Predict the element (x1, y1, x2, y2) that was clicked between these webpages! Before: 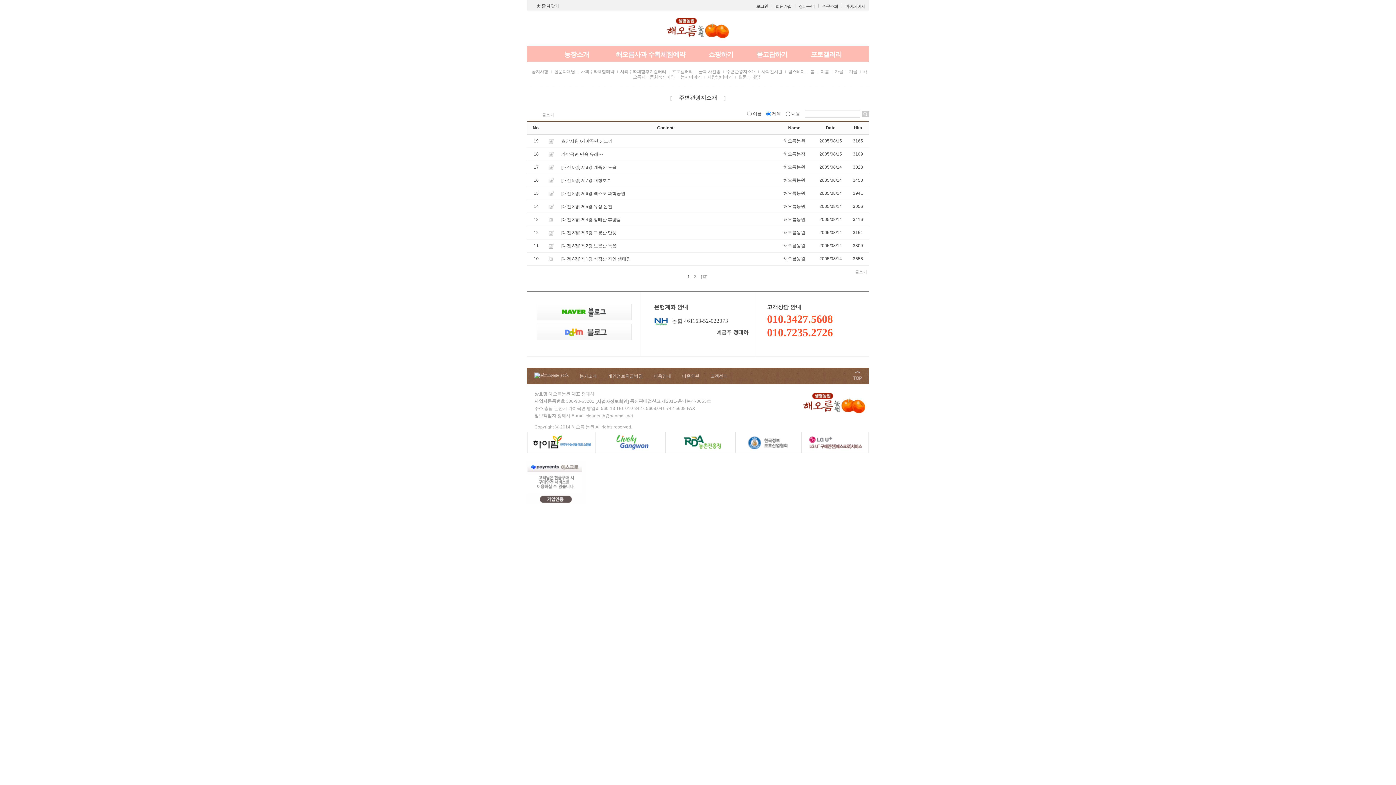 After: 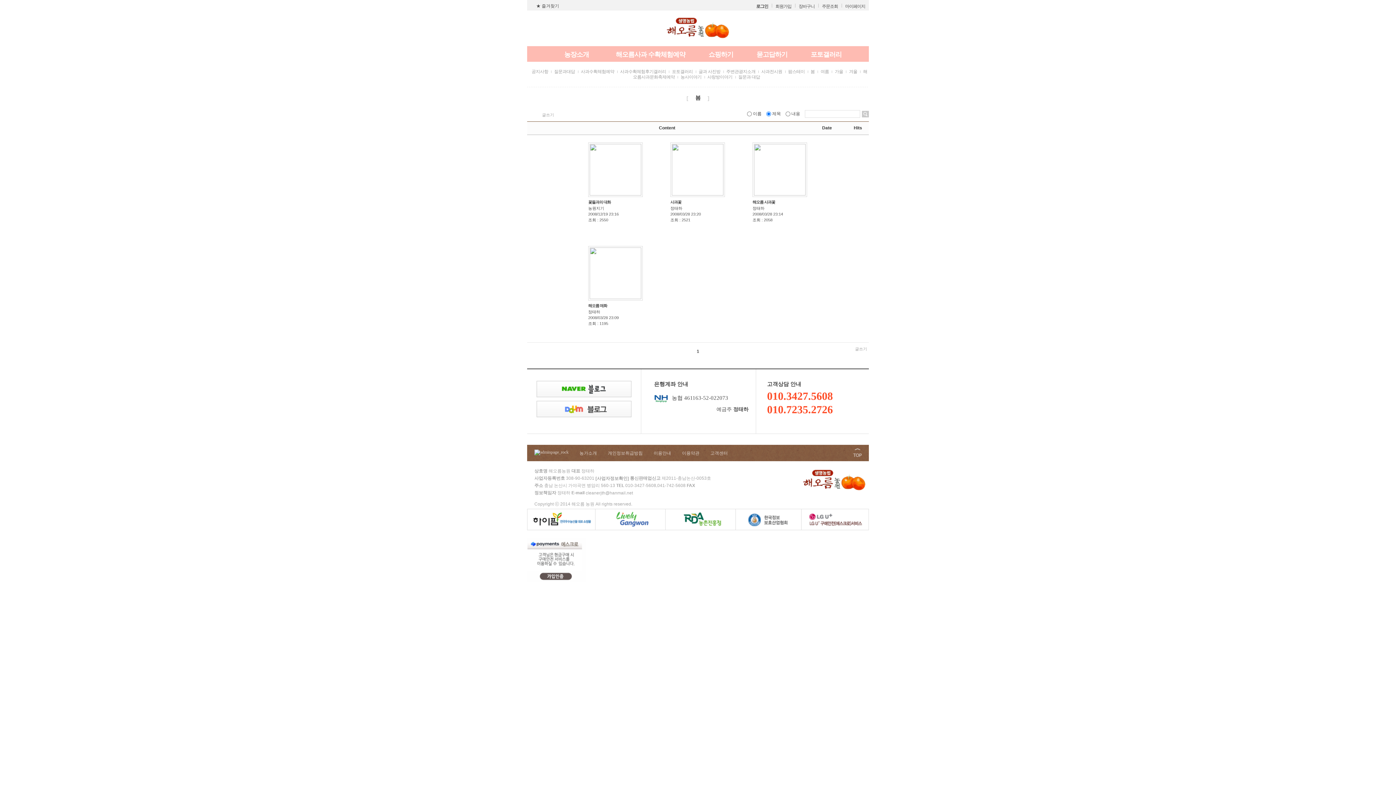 Action: label: 봄 bbox: (807, 69, 817, 74)